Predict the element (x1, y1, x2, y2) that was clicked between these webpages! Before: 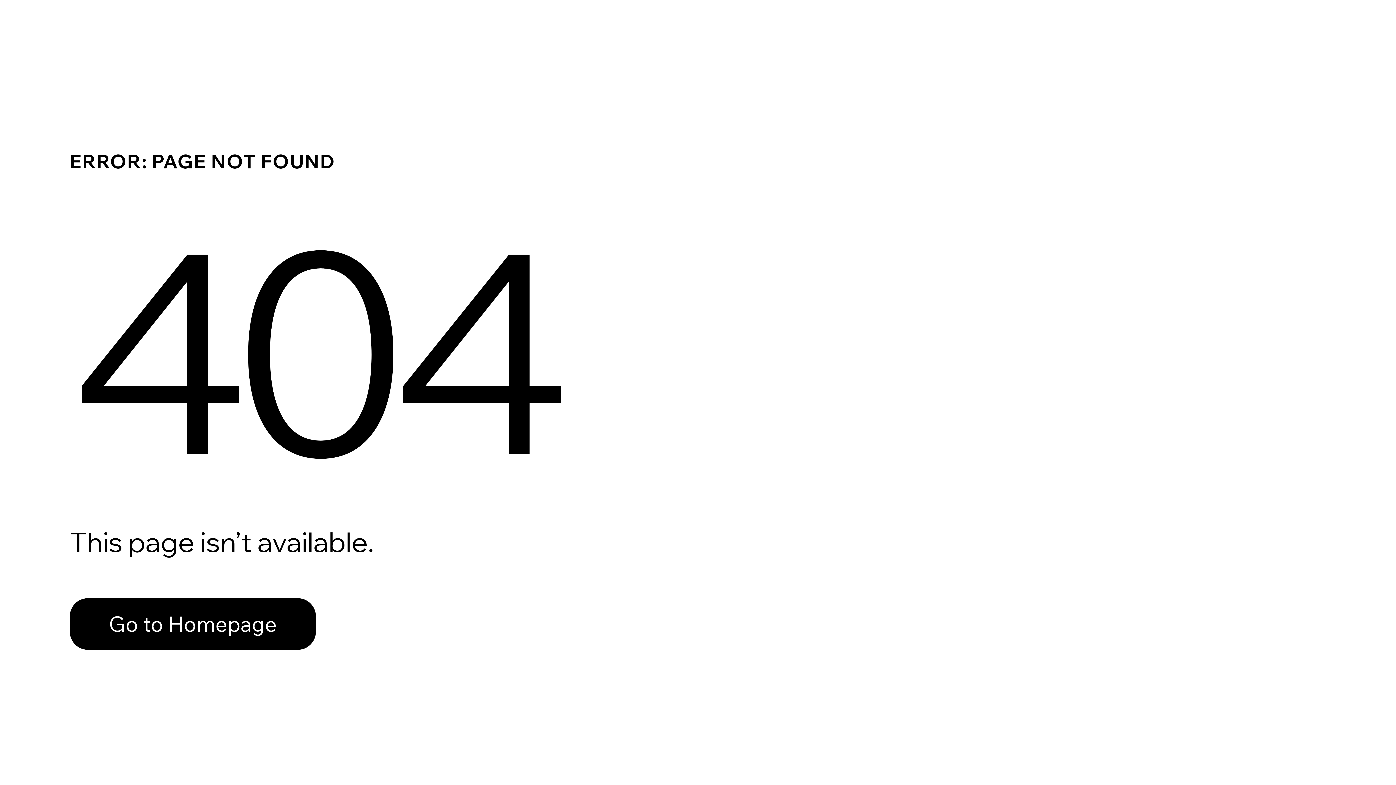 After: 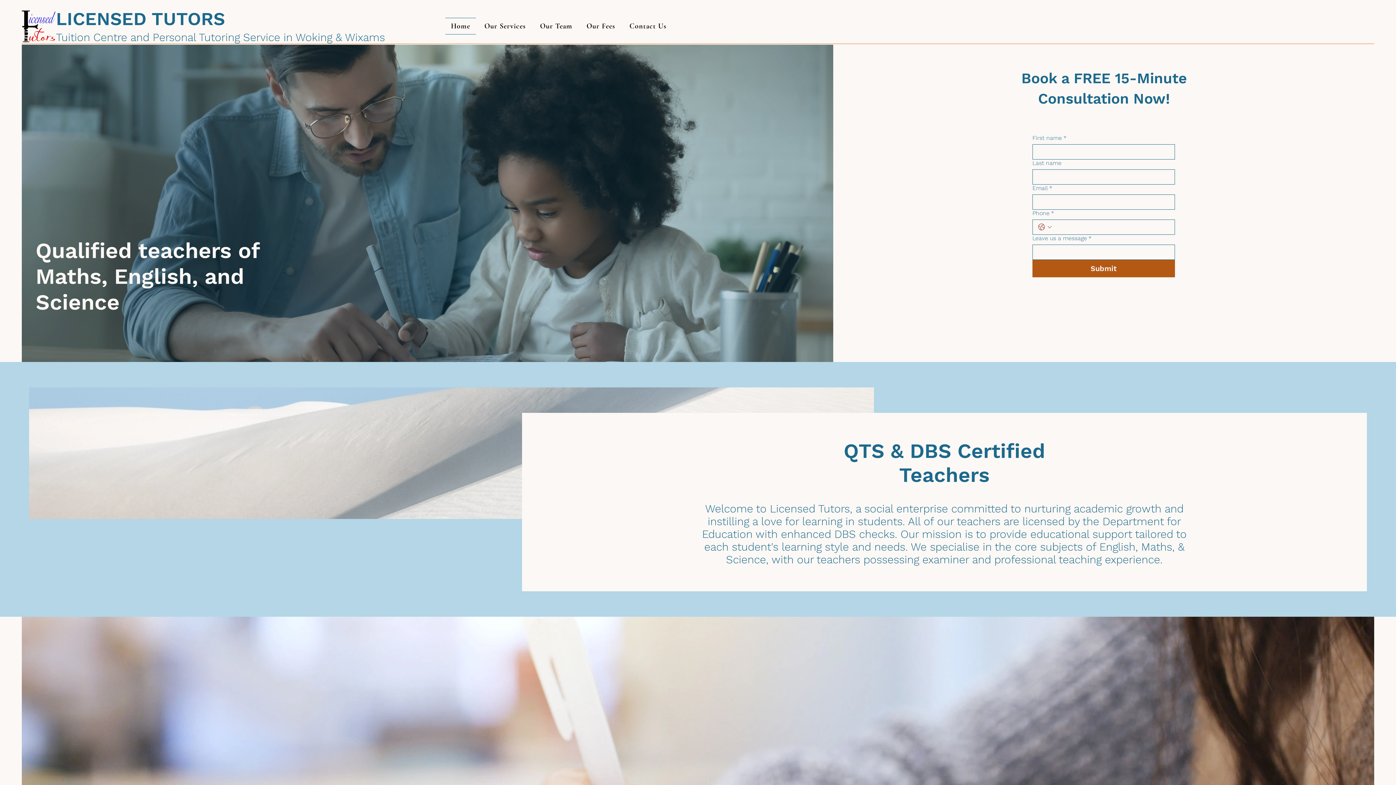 Action: bbox: (69, 598, 316, 650) label: Go to Homepage